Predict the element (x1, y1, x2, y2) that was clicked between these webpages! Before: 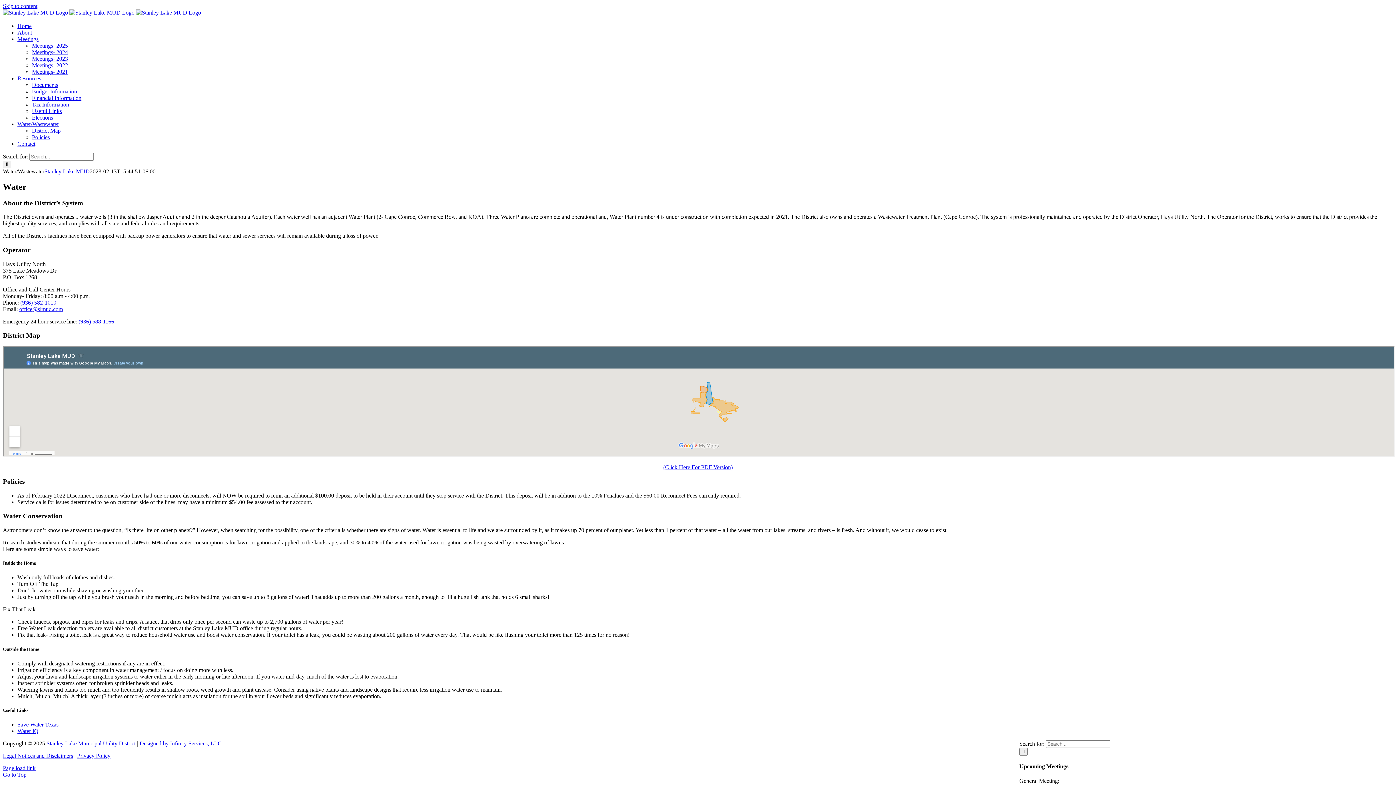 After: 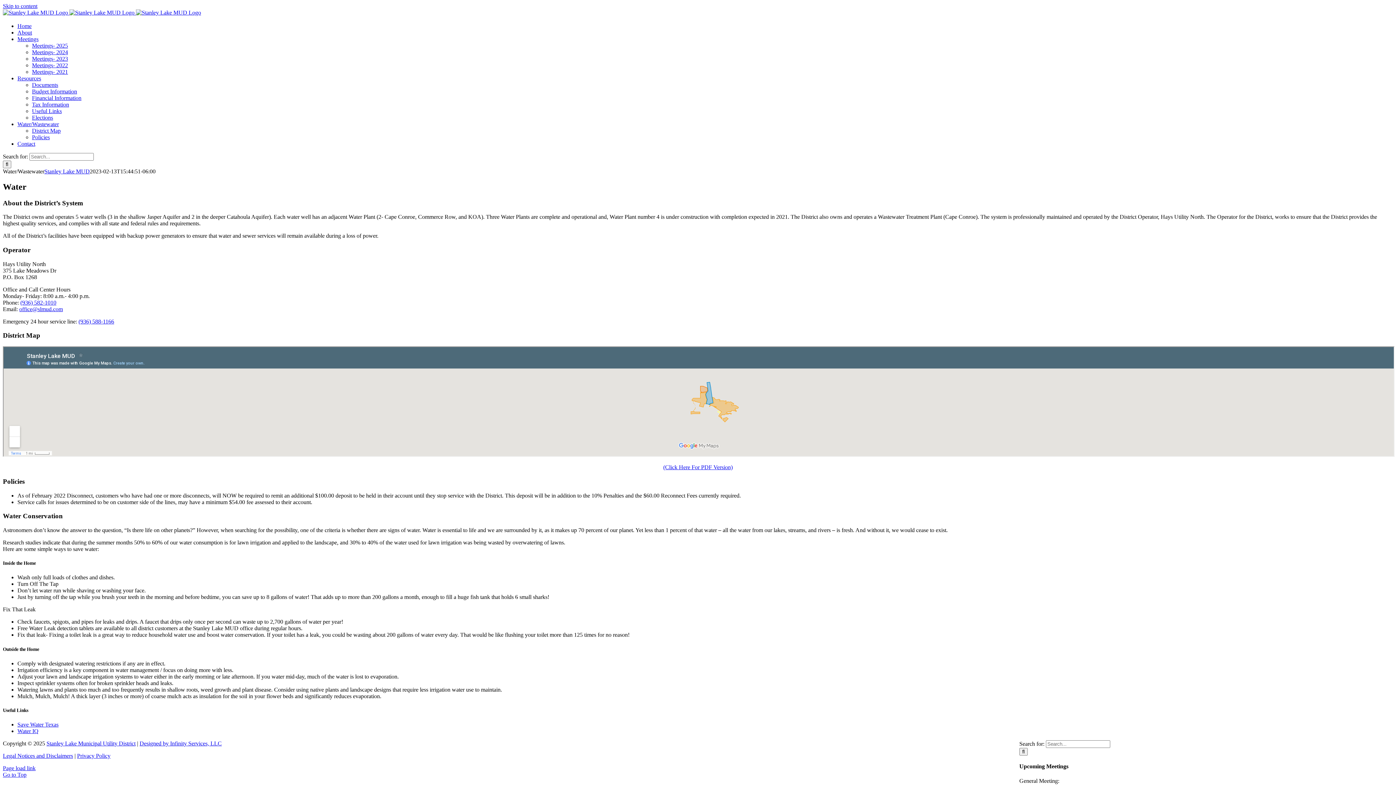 Action: bbox: (17, 120, 58, 127) label: Water/Wastewater